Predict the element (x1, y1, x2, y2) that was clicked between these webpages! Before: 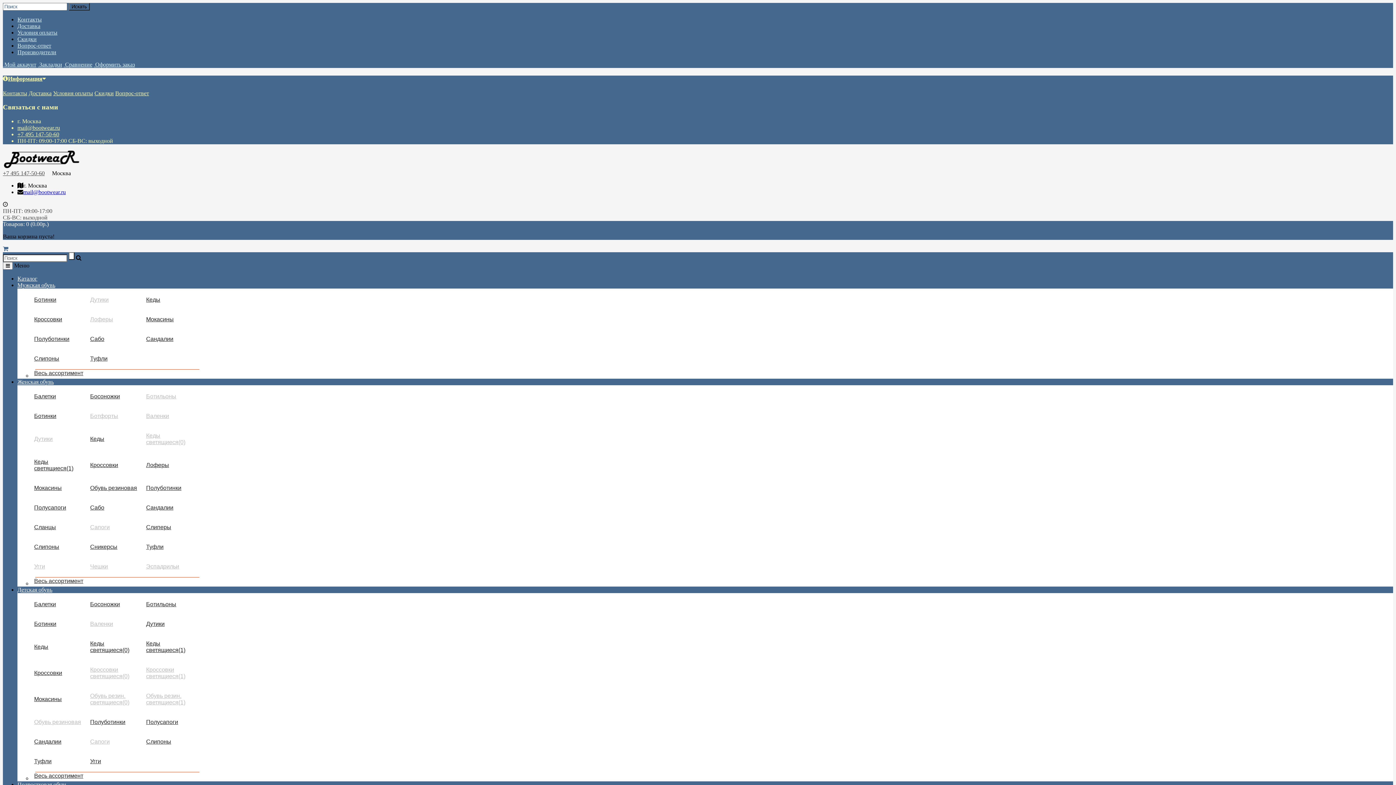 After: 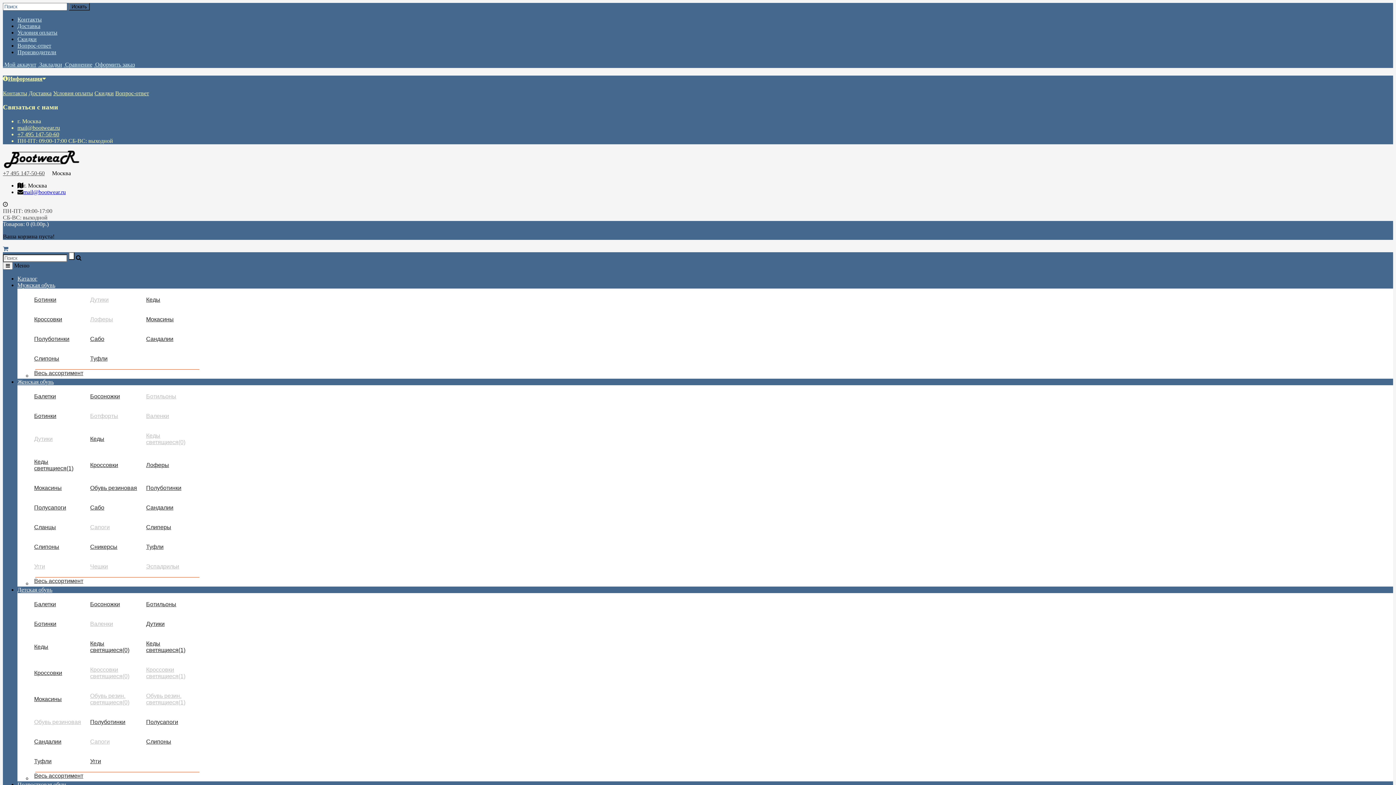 Action: bbox: (34, 485, 61, 491) label: Мокасины